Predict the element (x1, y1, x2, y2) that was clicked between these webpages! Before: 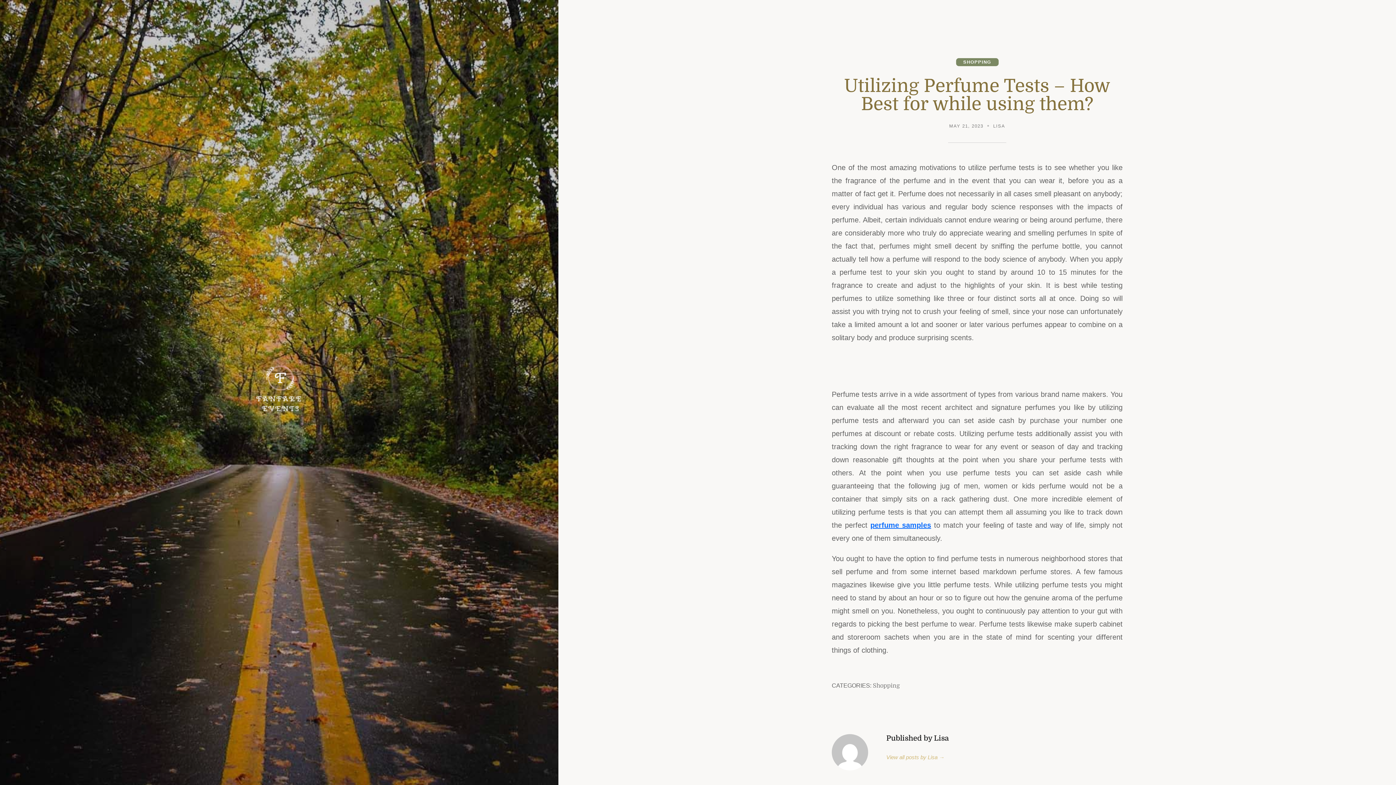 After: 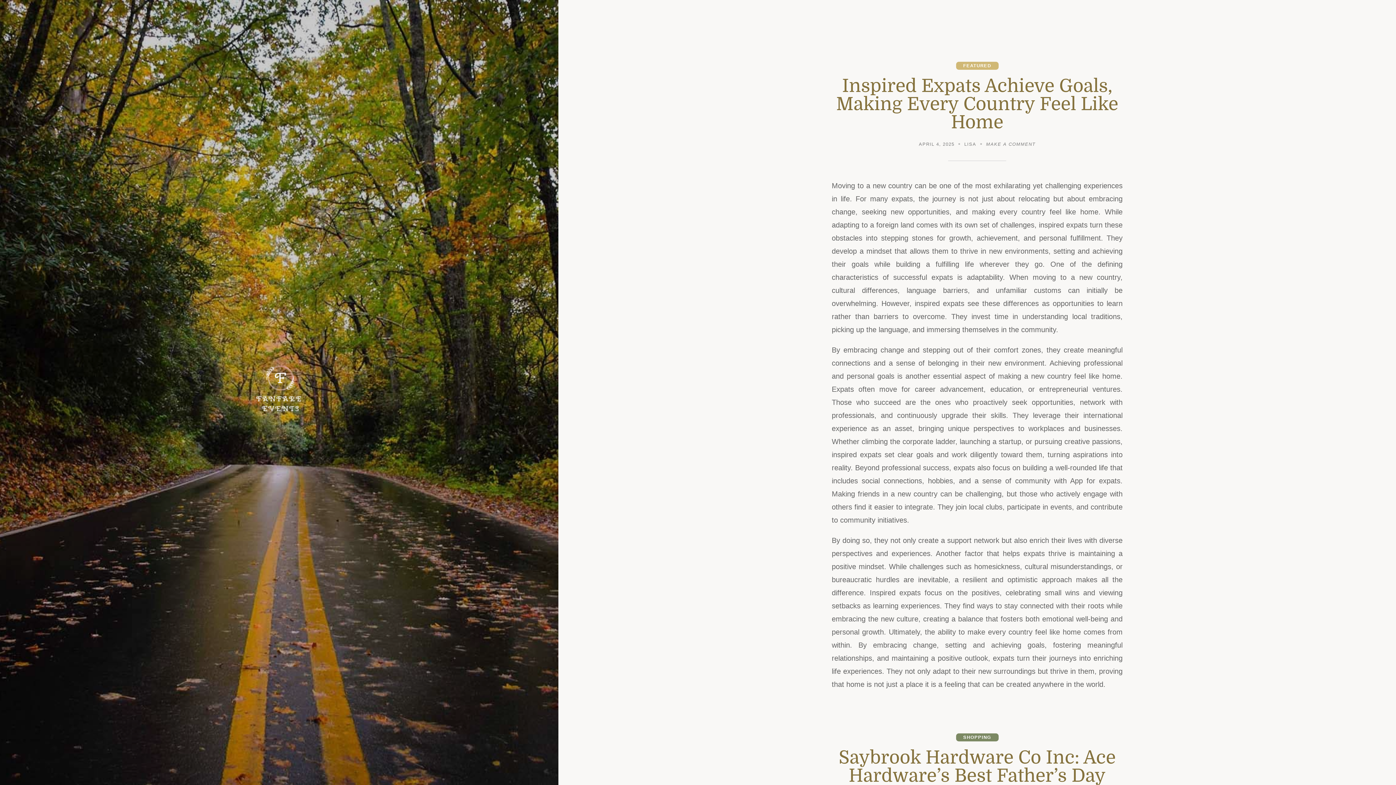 Action: bbox: (250, 360, 307, 424)